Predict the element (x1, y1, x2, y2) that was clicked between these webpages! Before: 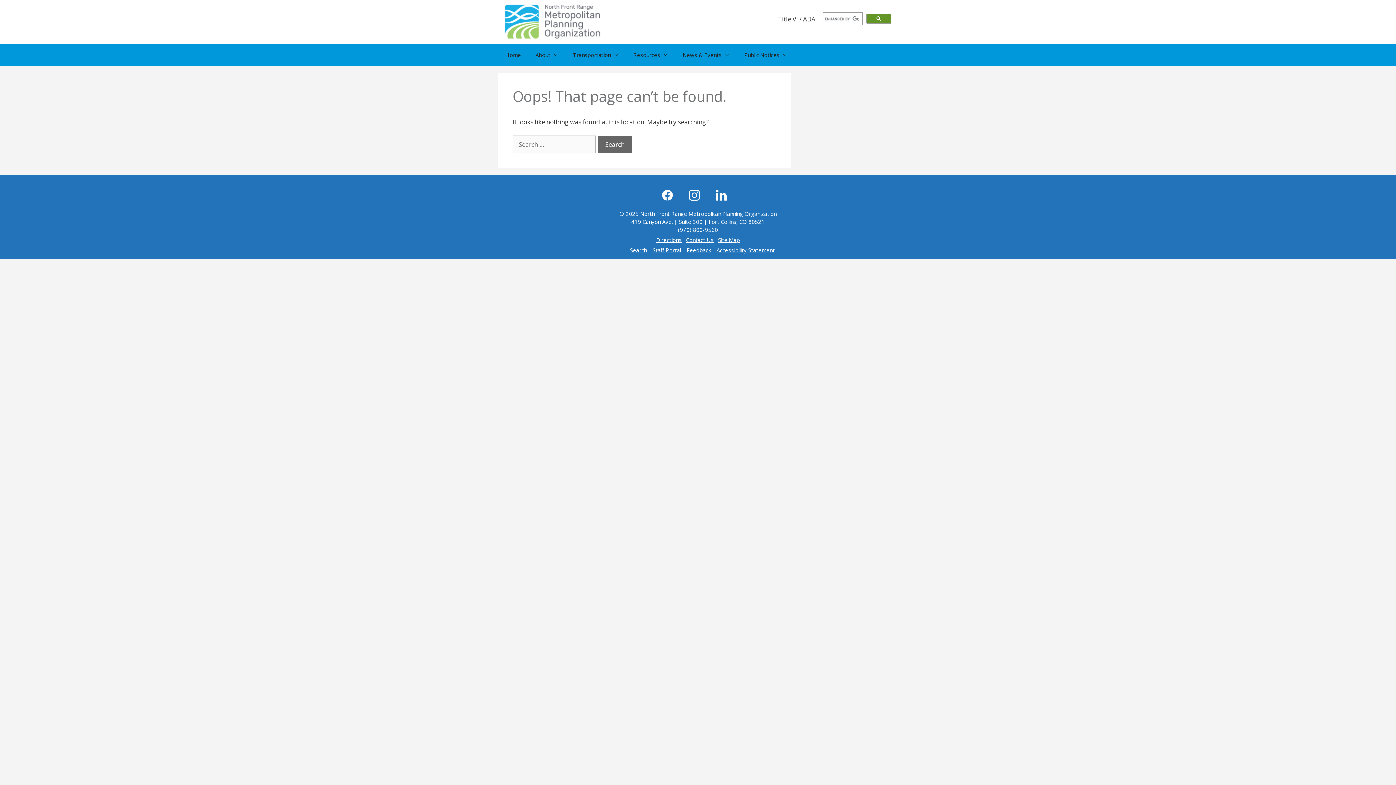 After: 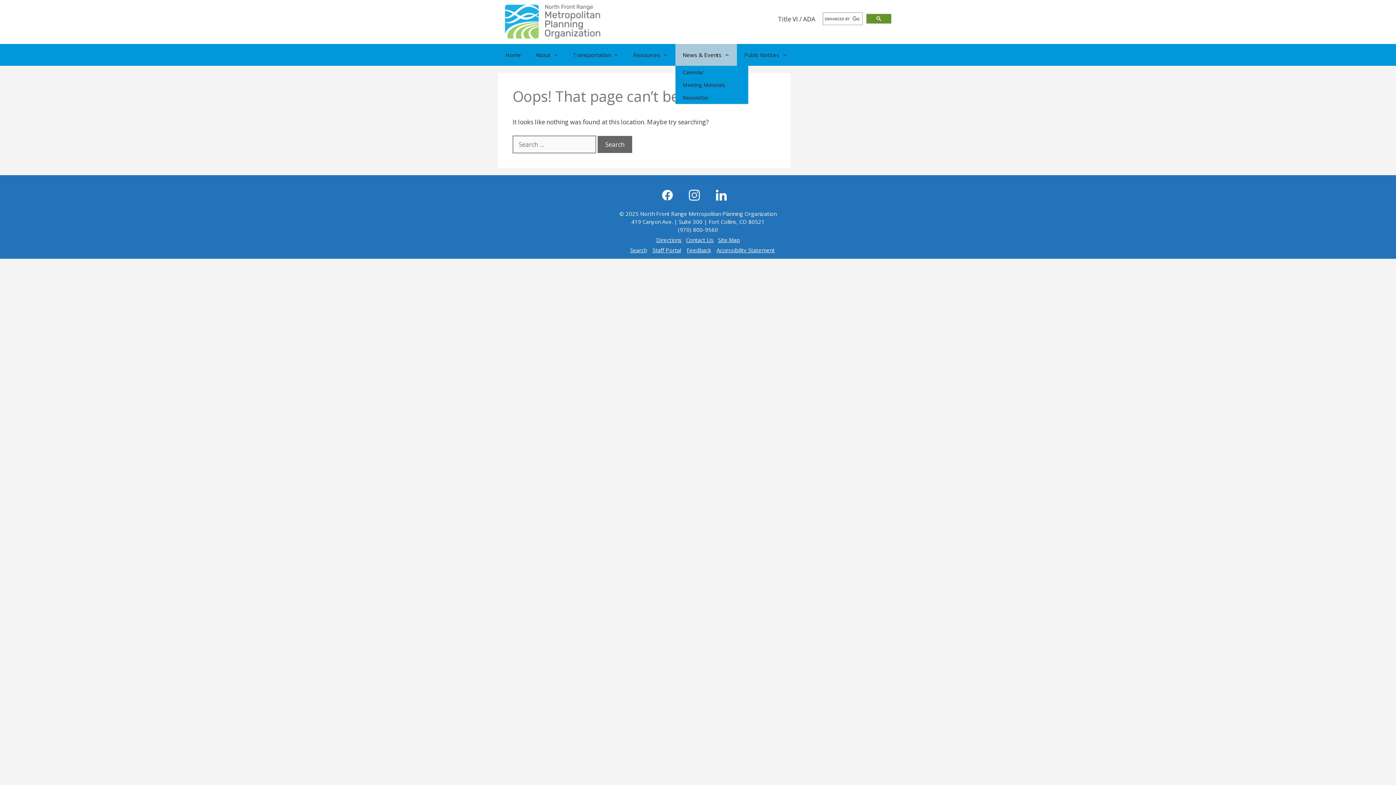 Action: label: Open Sub-Menu bbox: (675, 43, 737, 65)